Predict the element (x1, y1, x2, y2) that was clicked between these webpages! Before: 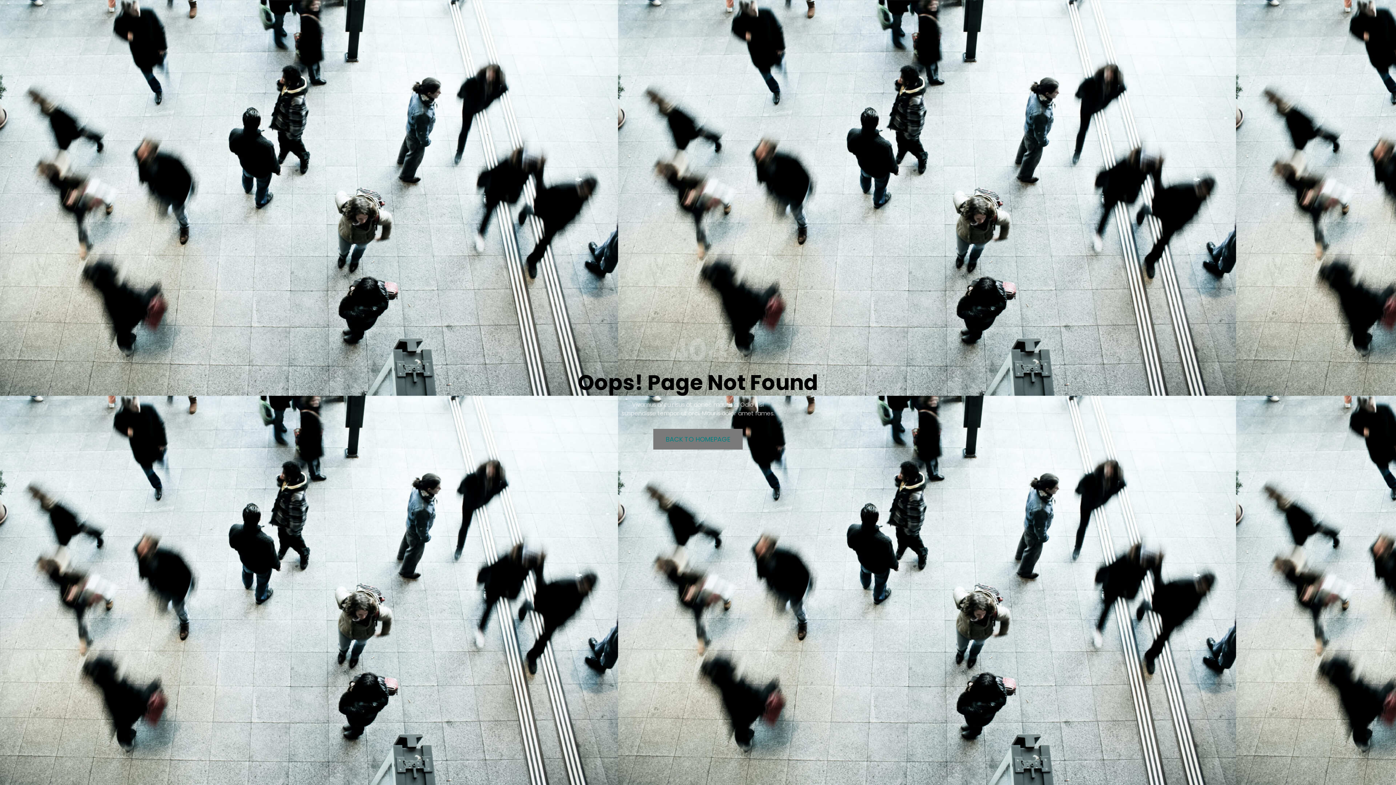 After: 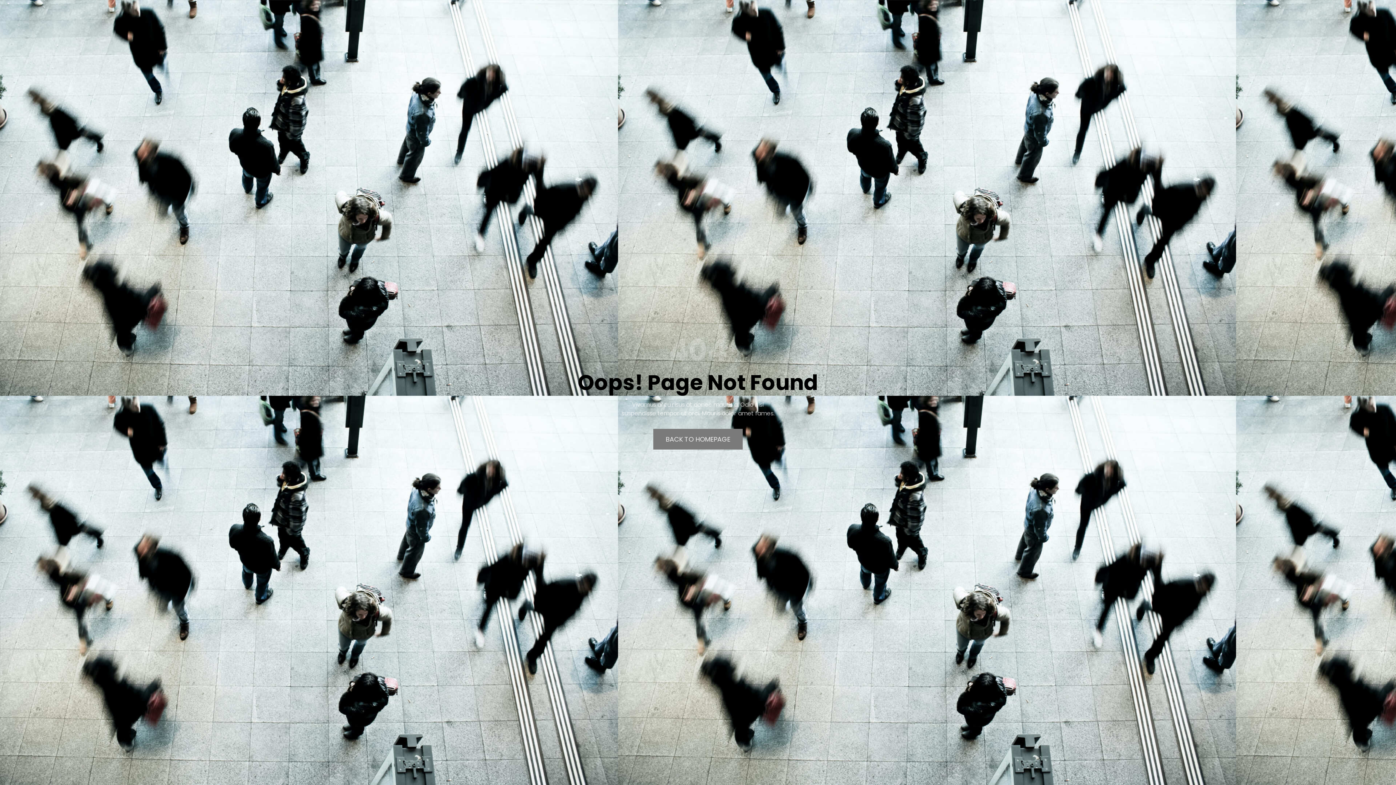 Action: bbox: (653, 429, 742, 450) label: BACK TO HOMEPAGE